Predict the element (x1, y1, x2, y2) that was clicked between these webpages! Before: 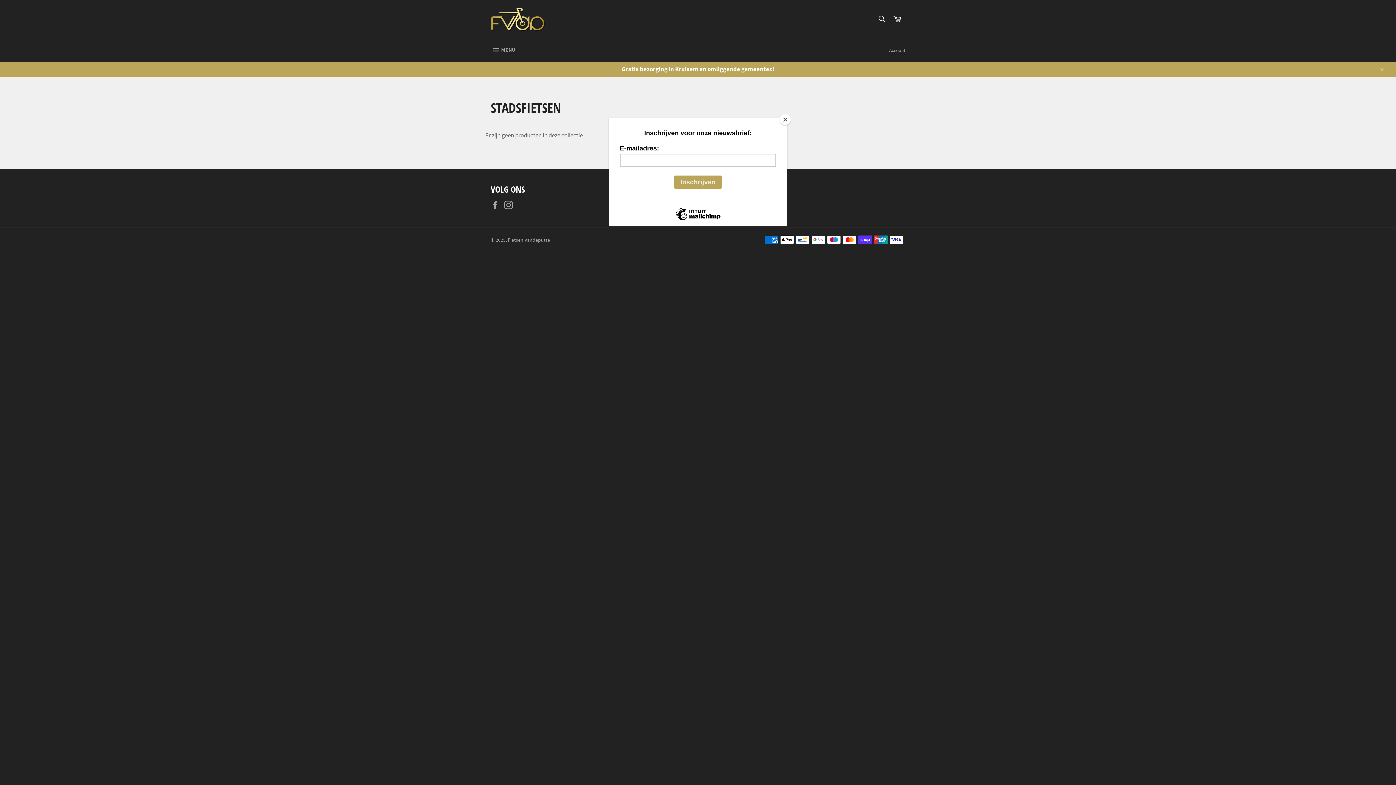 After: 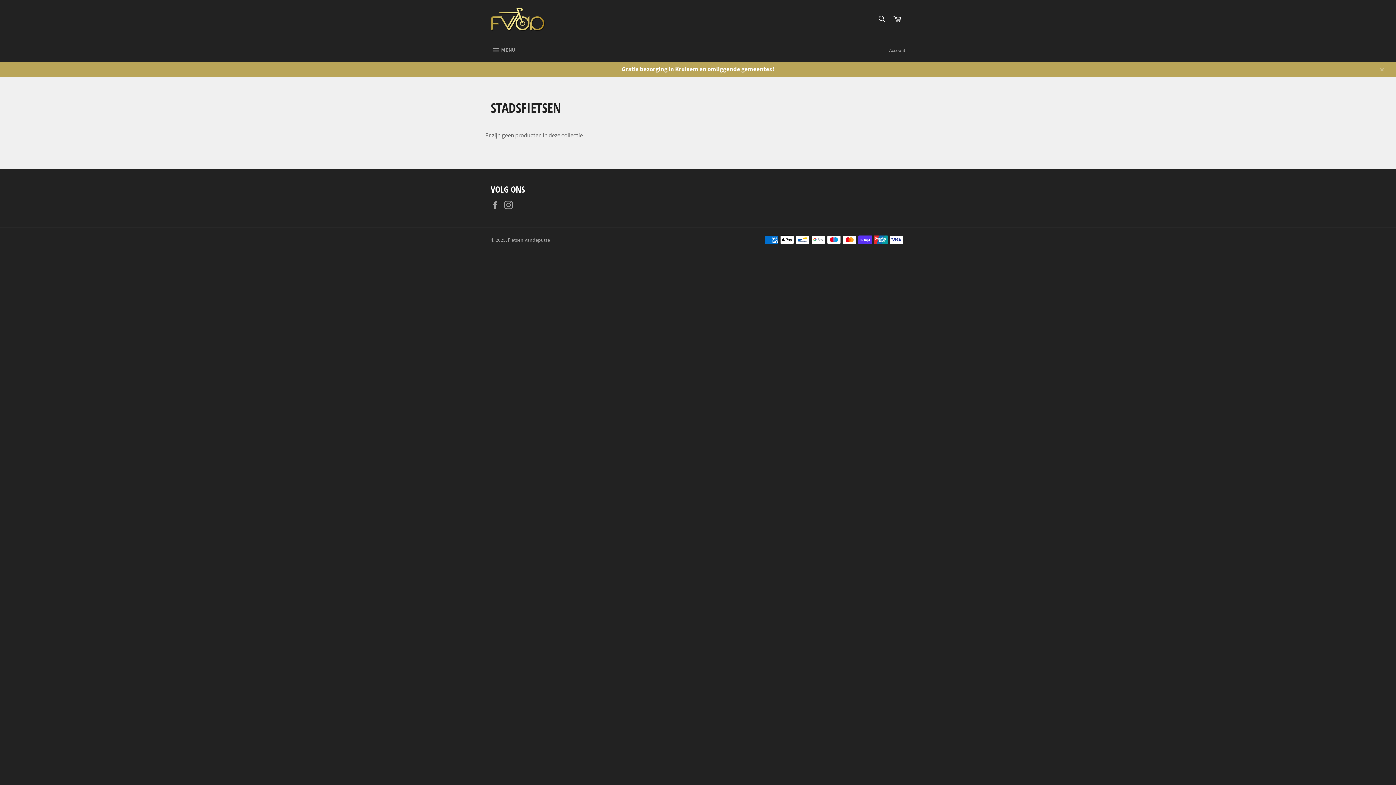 Action: label: Close bbox: (780, 114, 790, 125)